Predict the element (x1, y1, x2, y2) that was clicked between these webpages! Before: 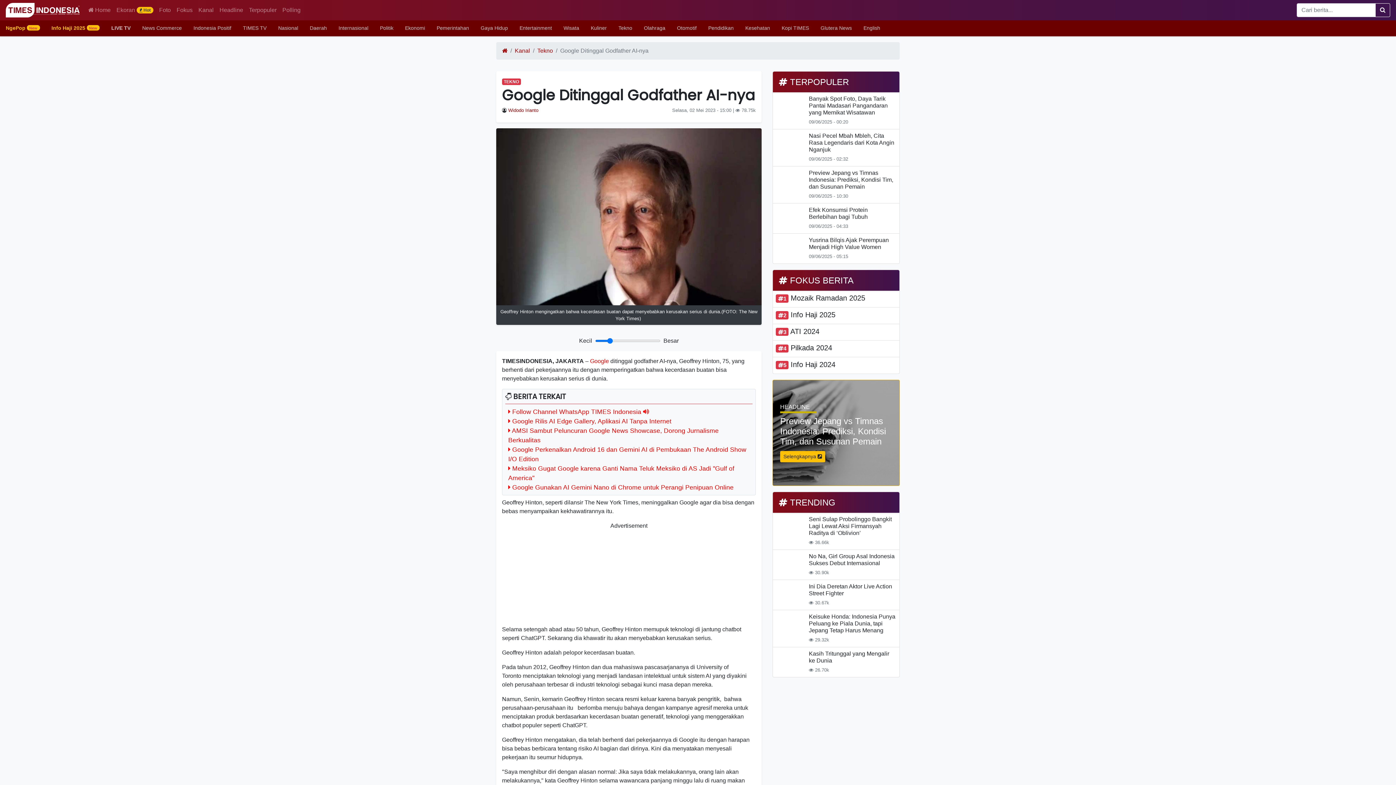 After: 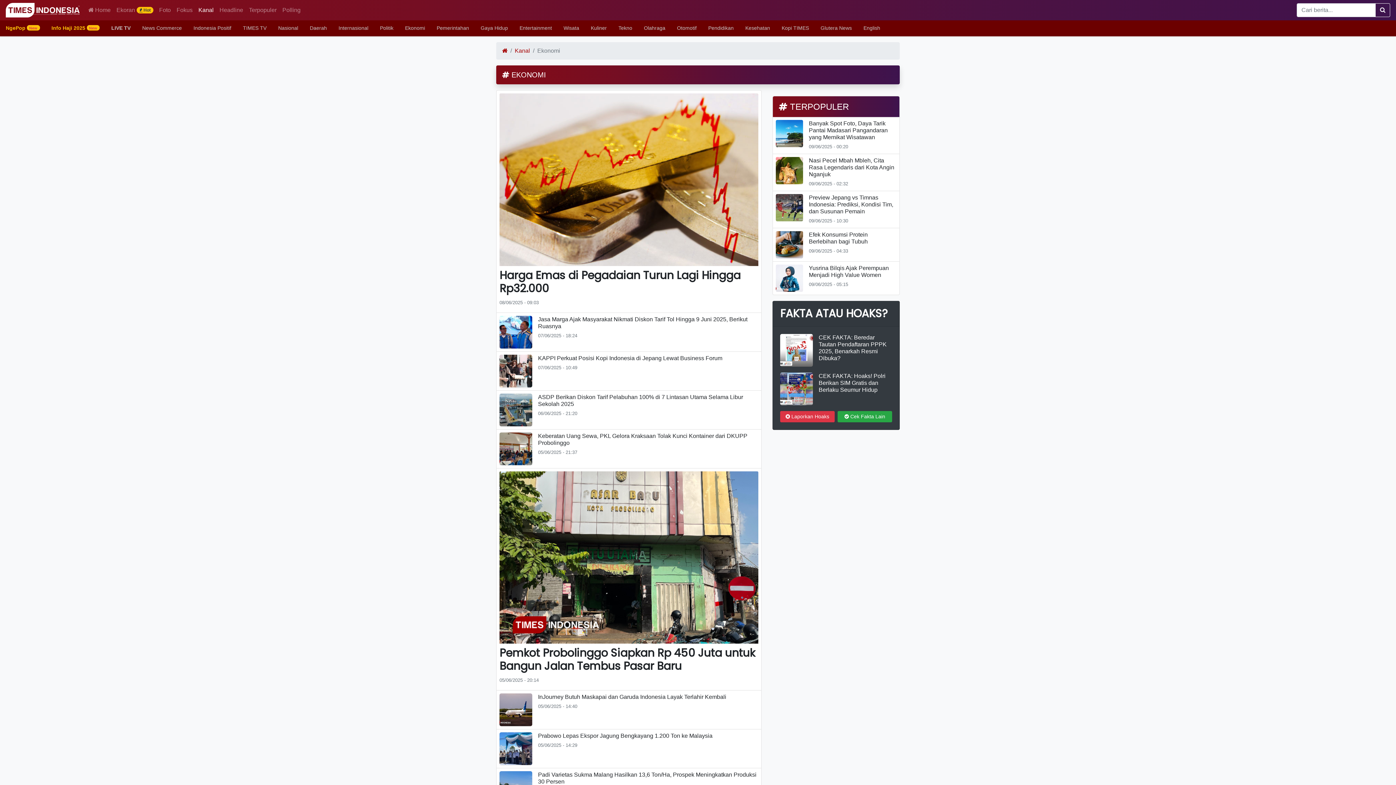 Action: label: Ekonomi bbox: (399, 20, 430, 36)